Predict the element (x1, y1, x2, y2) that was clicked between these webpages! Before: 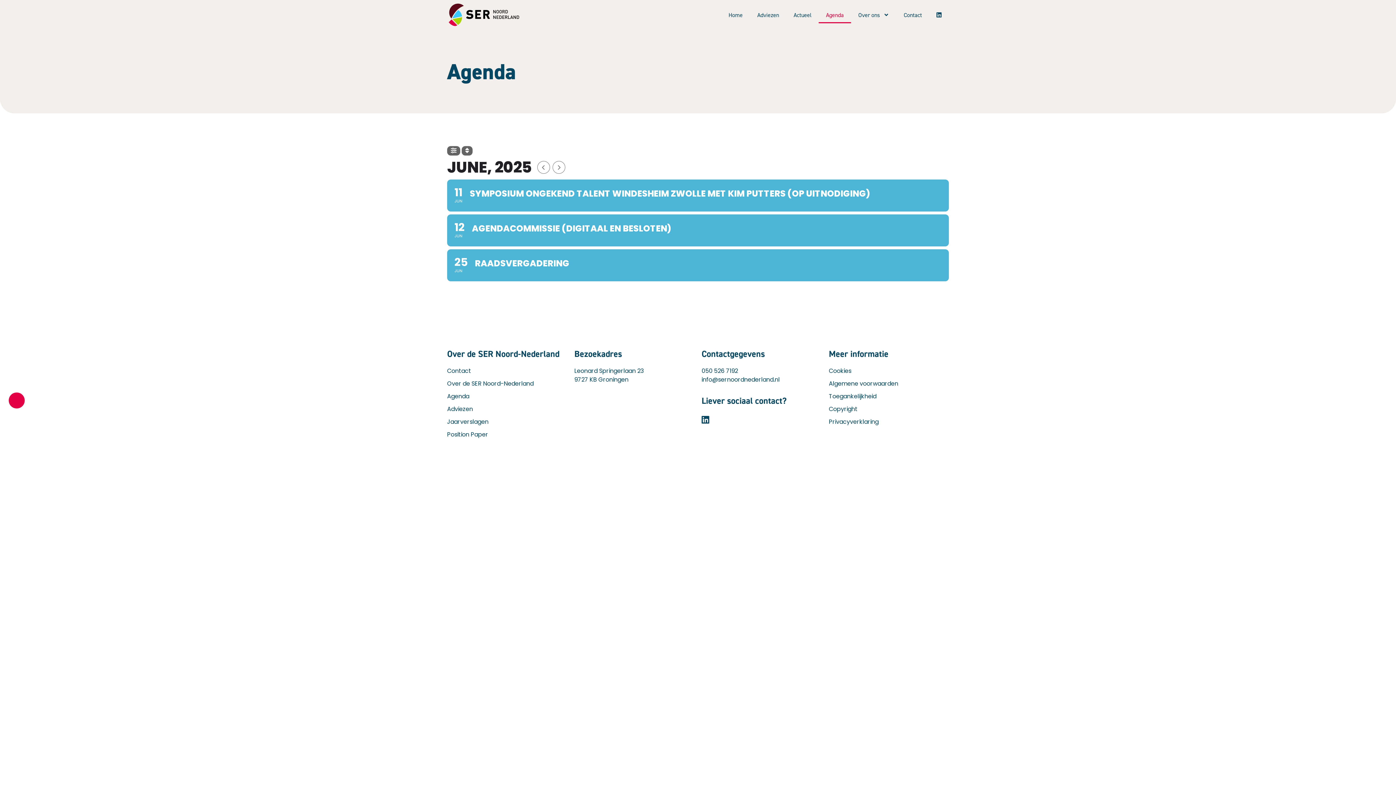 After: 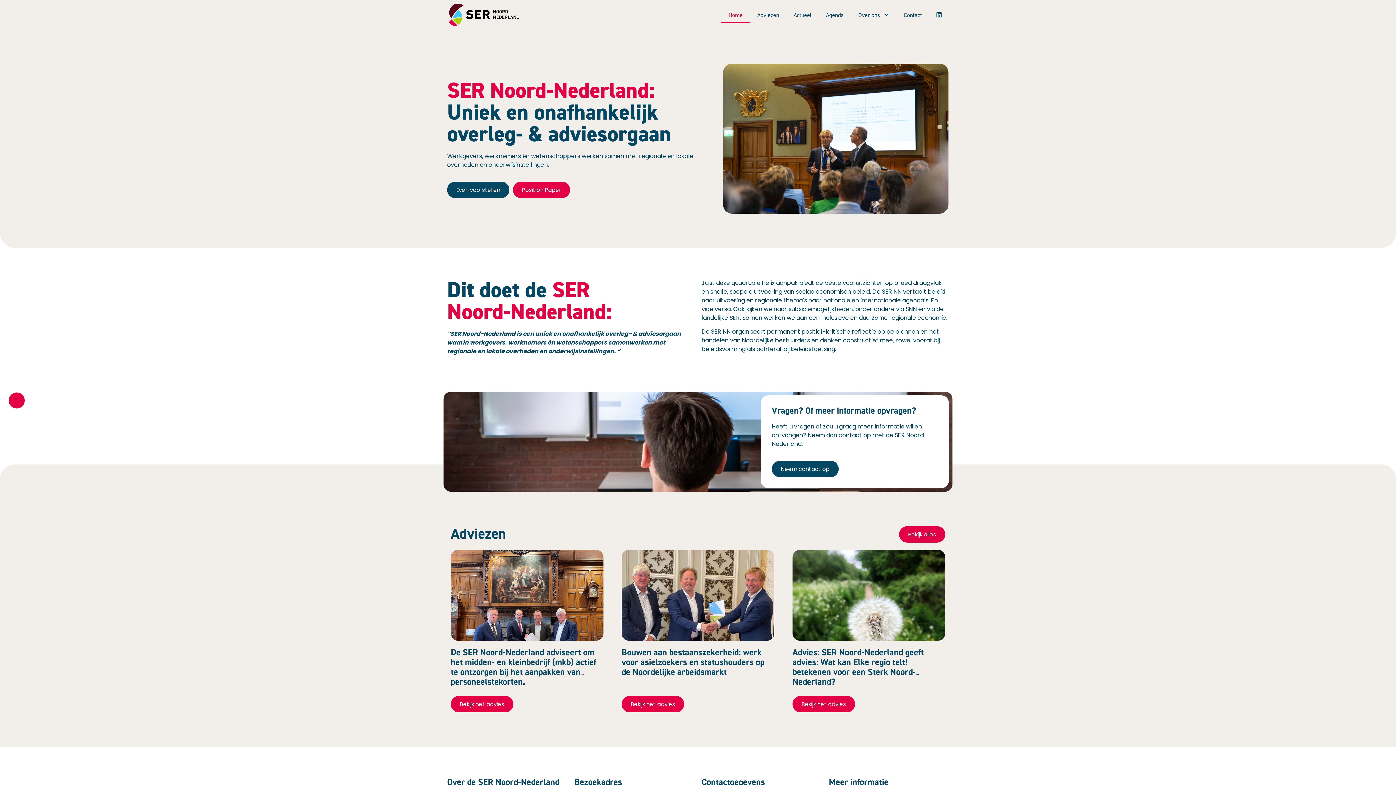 Action: bbox: (721, 6, 750, 23) label: Home